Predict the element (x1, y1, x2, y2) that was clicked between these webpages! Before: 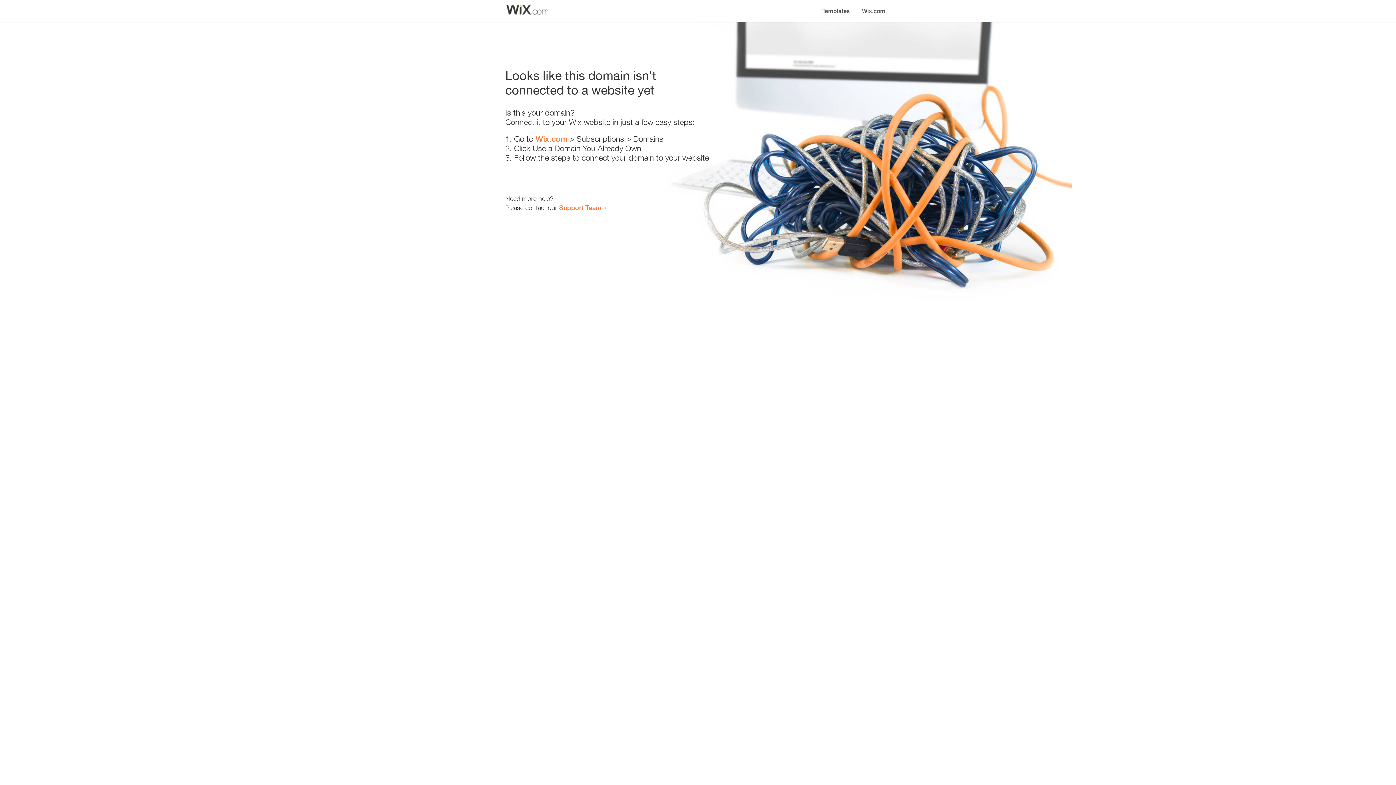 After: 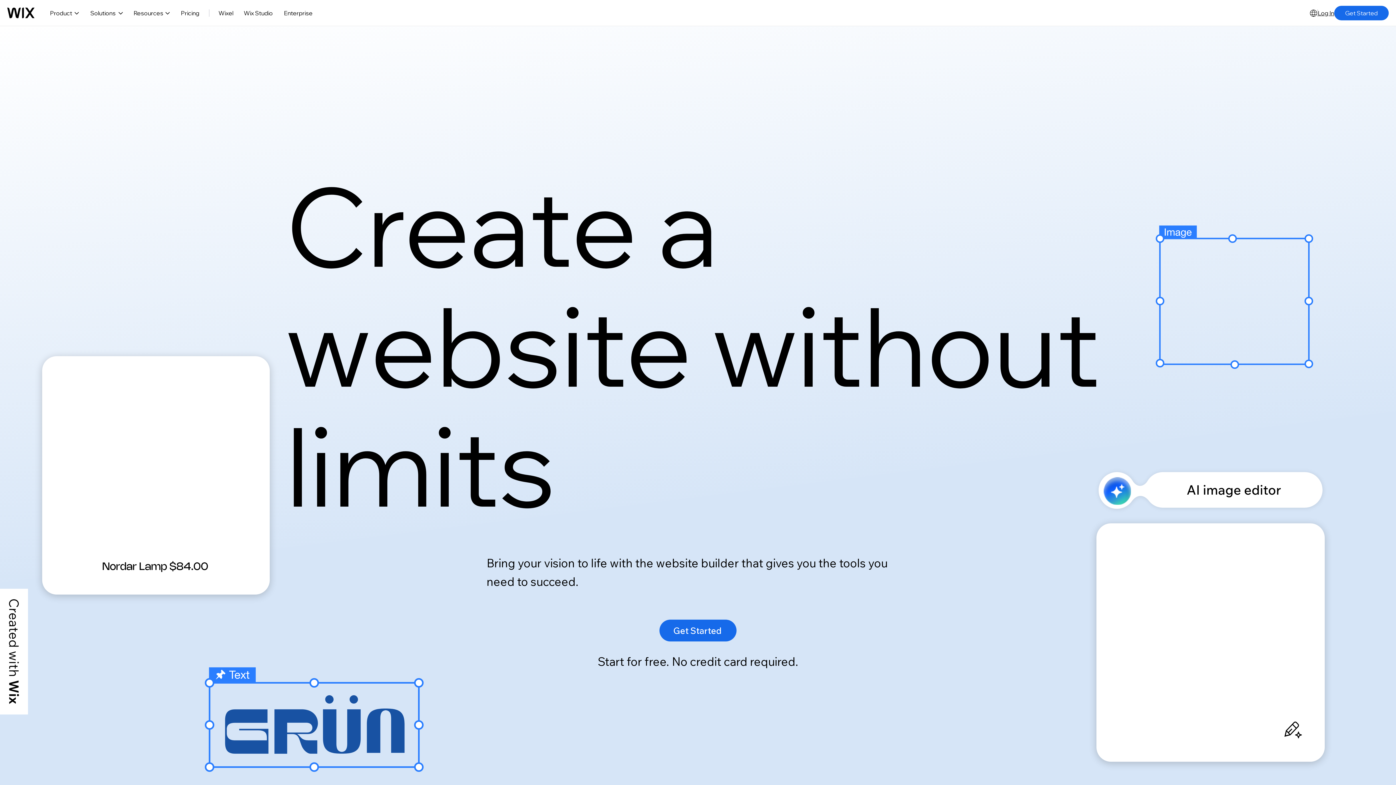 Action: bbox: (856, 0, 890, 14) label: Wix.com